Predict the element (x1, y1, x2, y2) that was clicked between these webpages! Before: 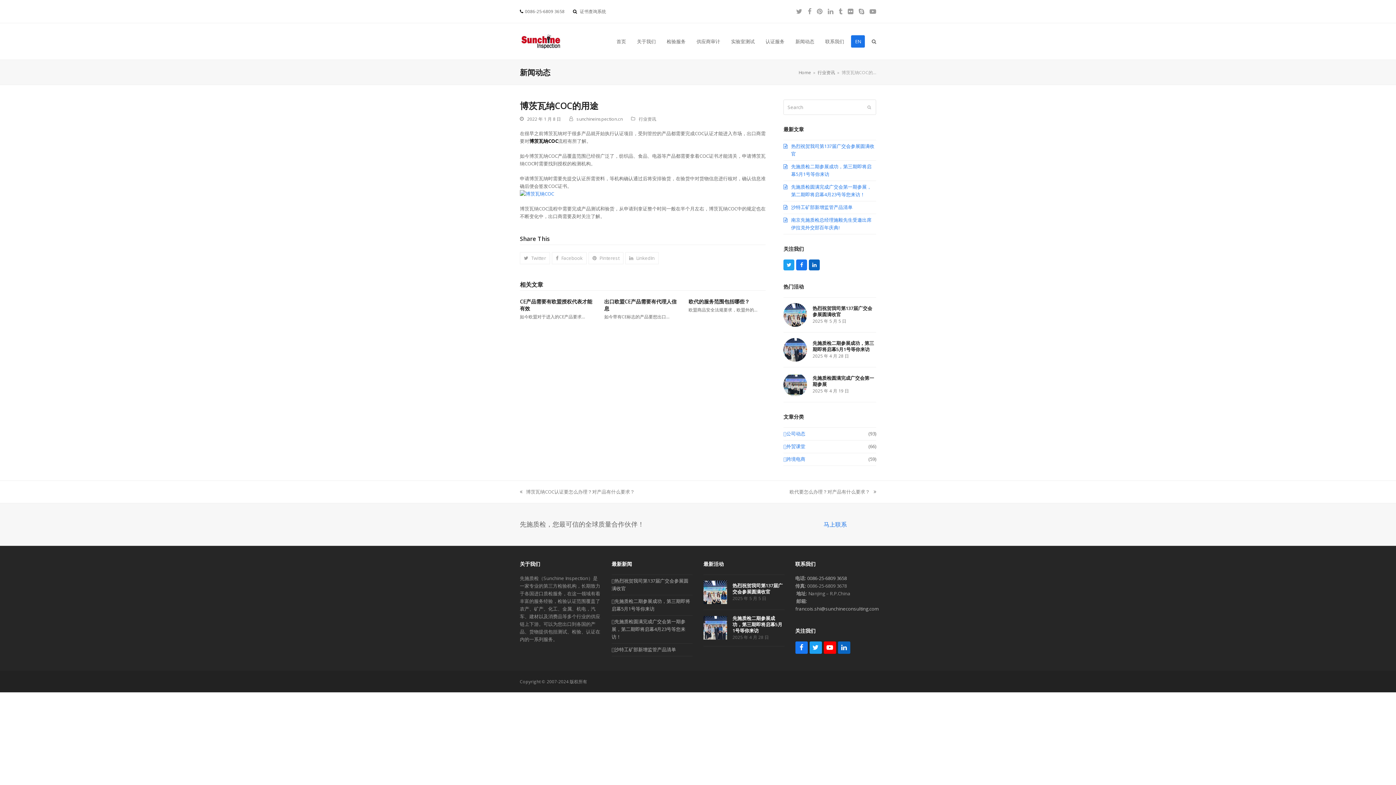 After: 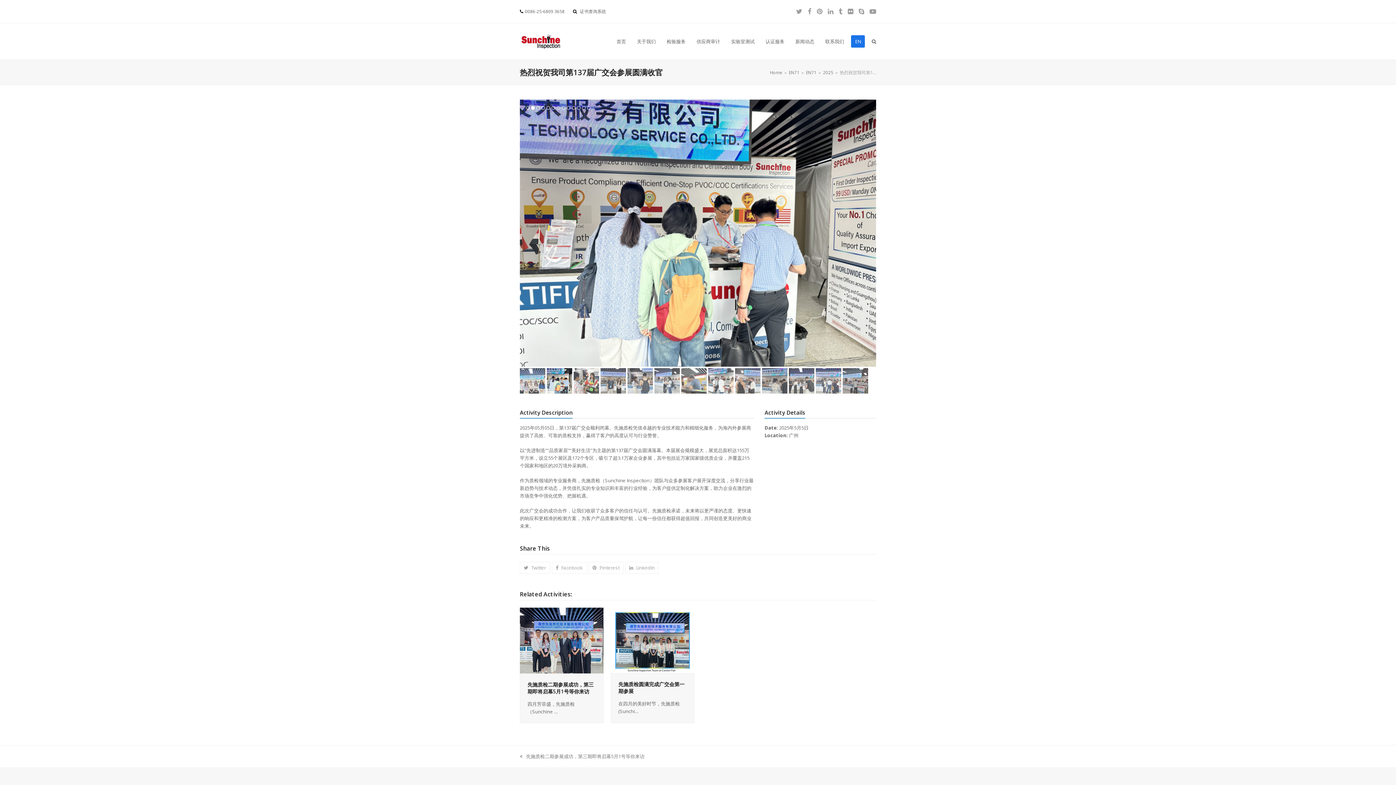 Action: label: 热烈祝贺我司第137届广交会参展圆满收官
2025 年 5 月 5 日 bbox: (703, 580, 784, 604)